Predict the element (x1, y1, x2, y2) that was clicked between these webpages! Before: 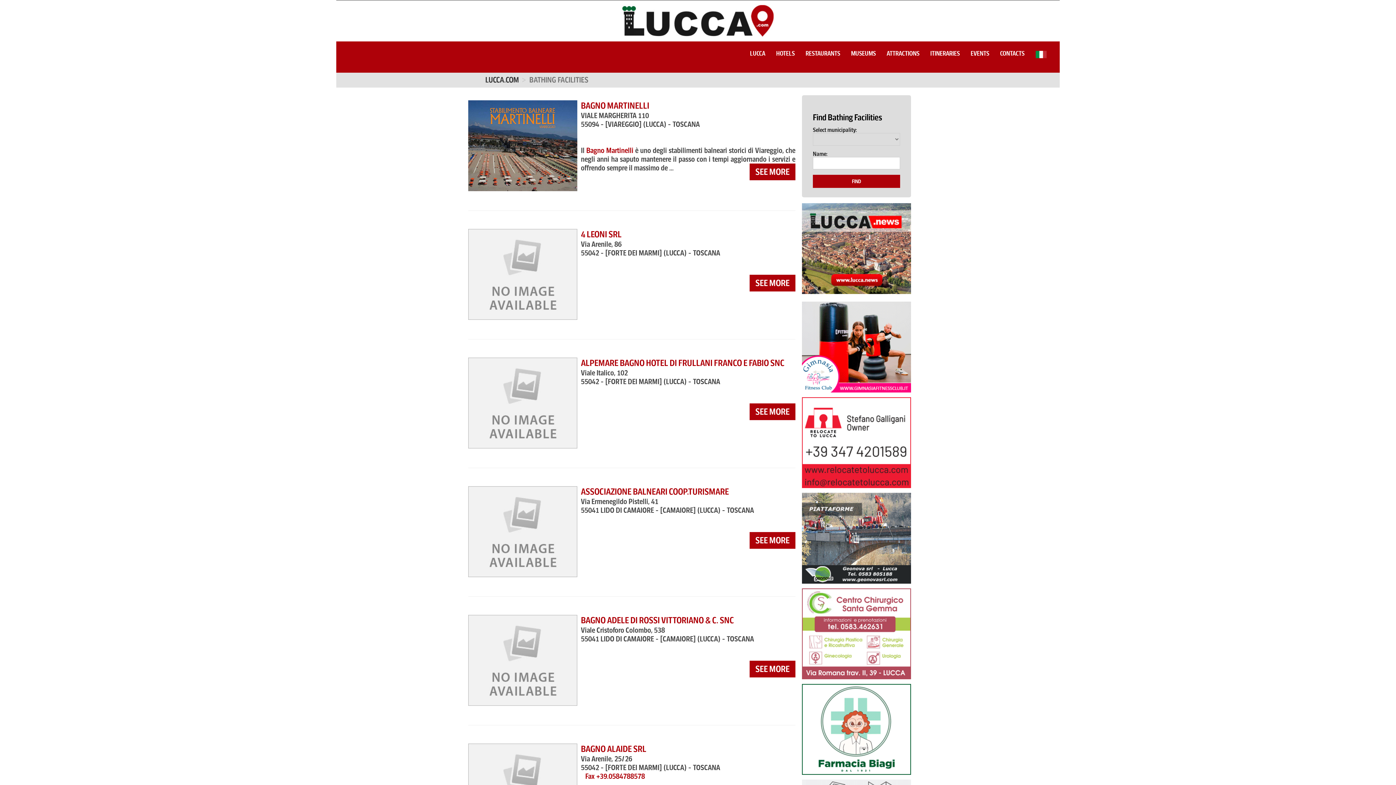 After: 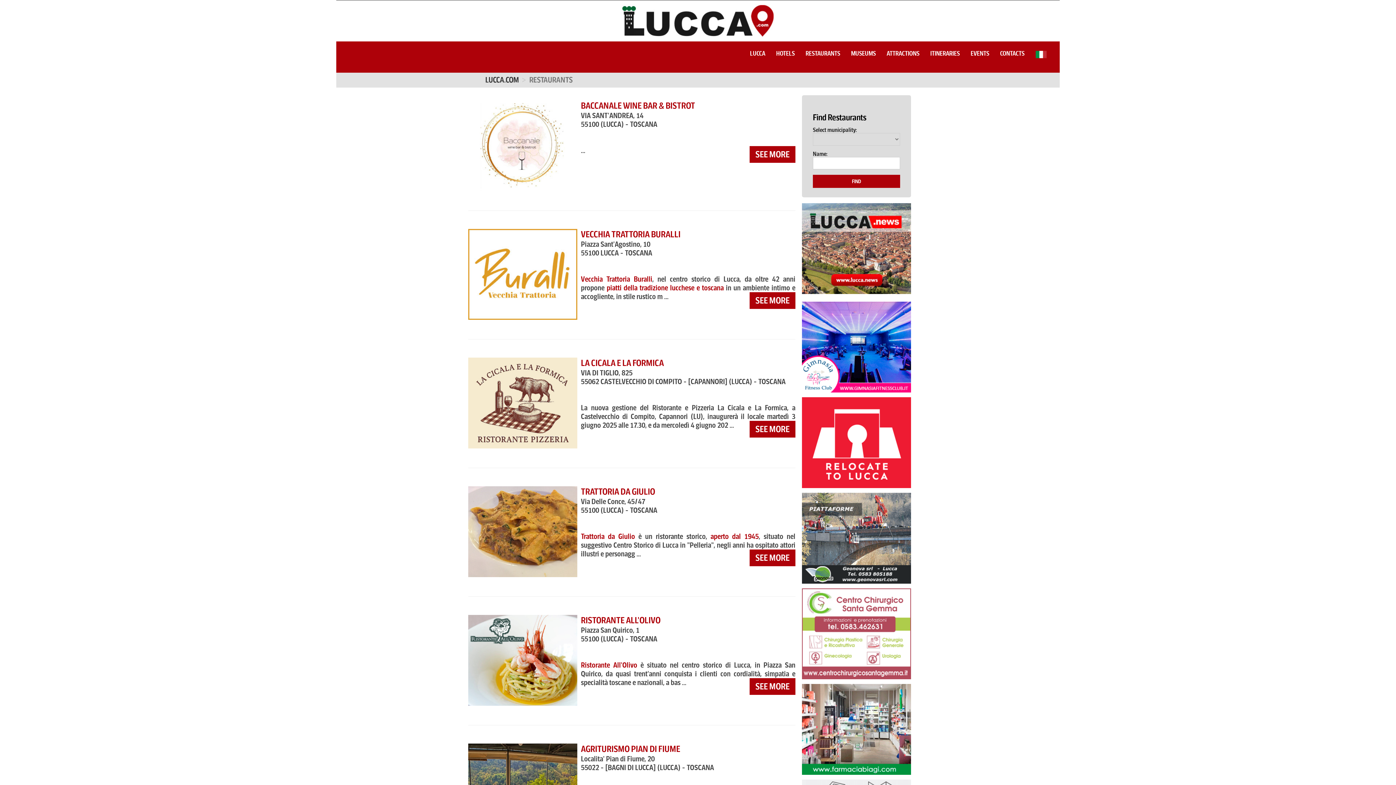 Action: label: RESTAURANTS bbox: (805, 50, 840, 56)